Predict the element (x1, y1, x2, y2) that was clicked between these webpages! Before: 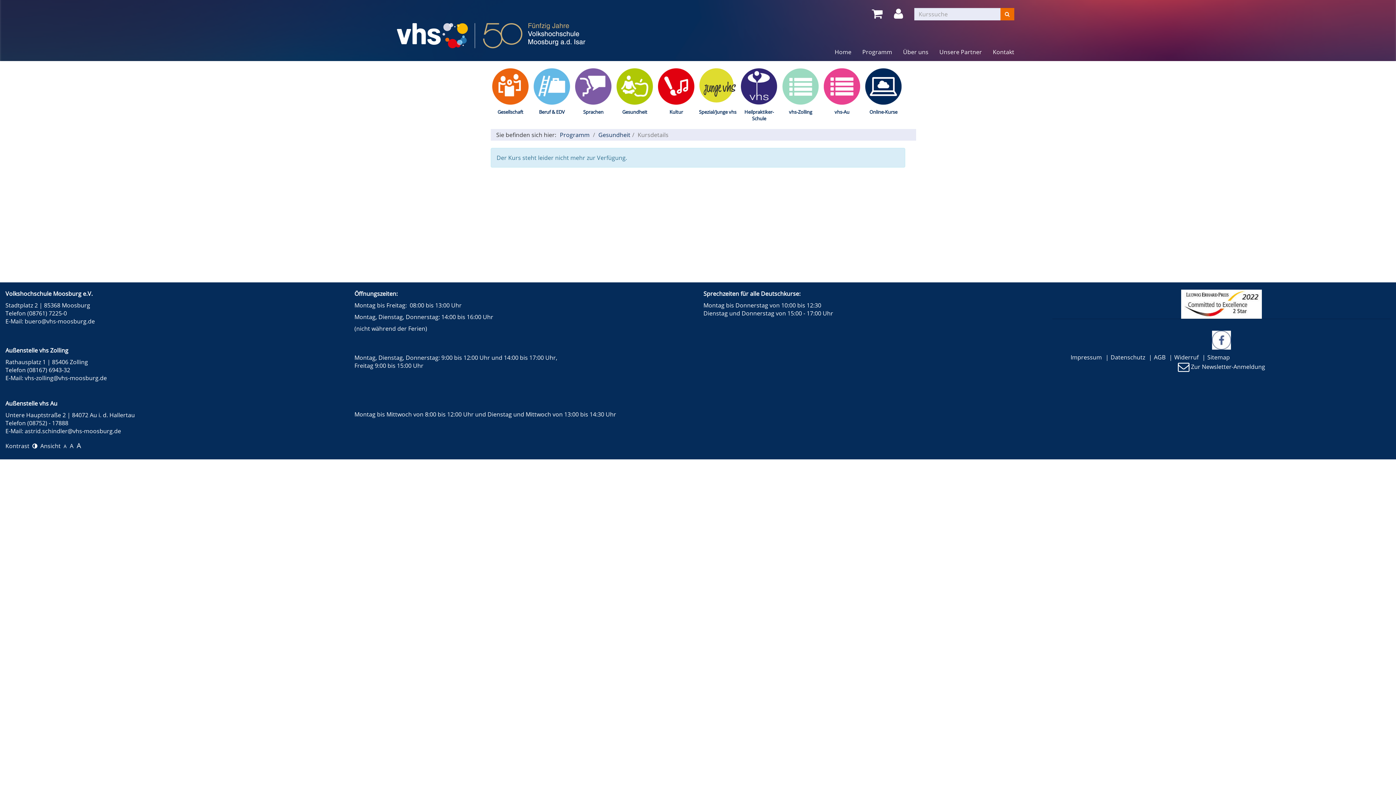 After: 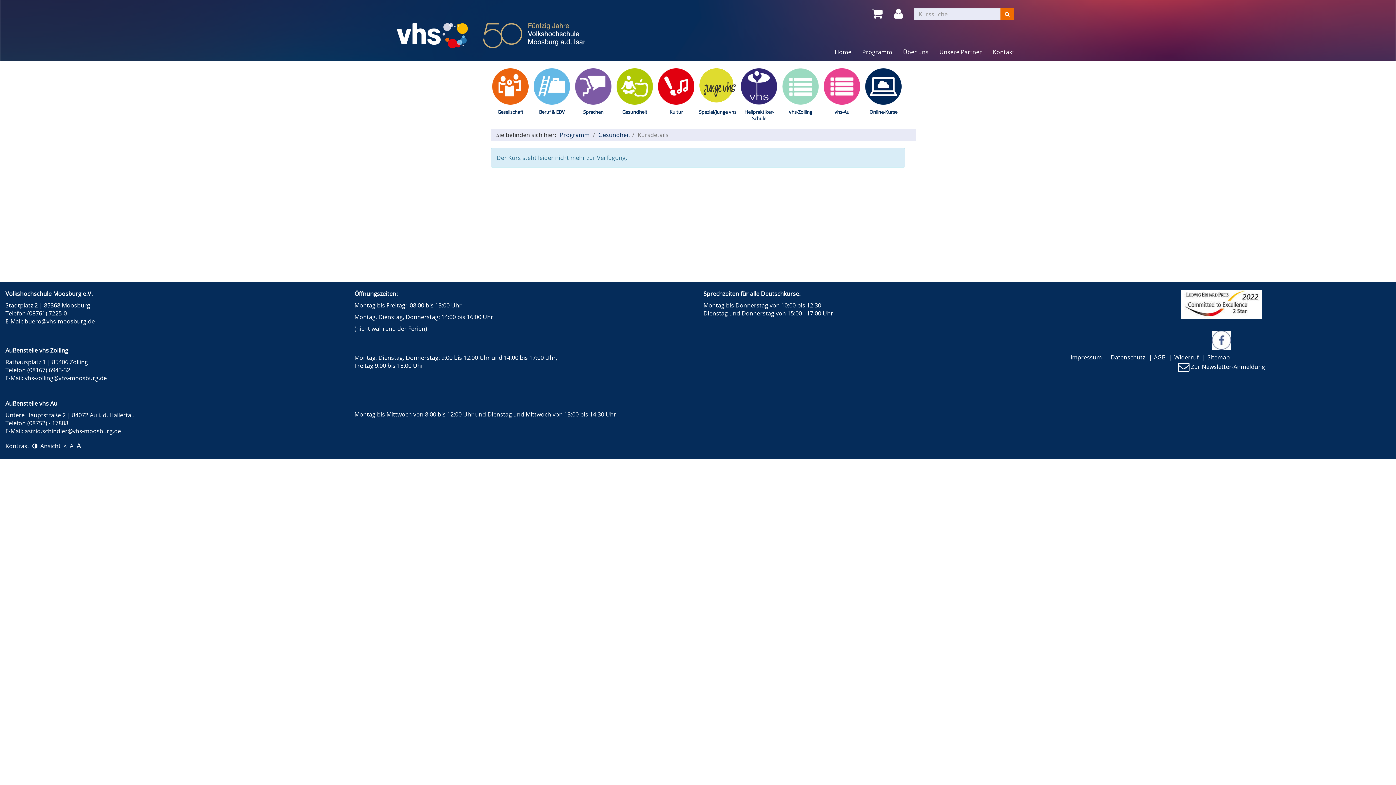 Action: label: astrid.schindler@vhs-moosburg.de bbox: (24, 427, 121, 435)